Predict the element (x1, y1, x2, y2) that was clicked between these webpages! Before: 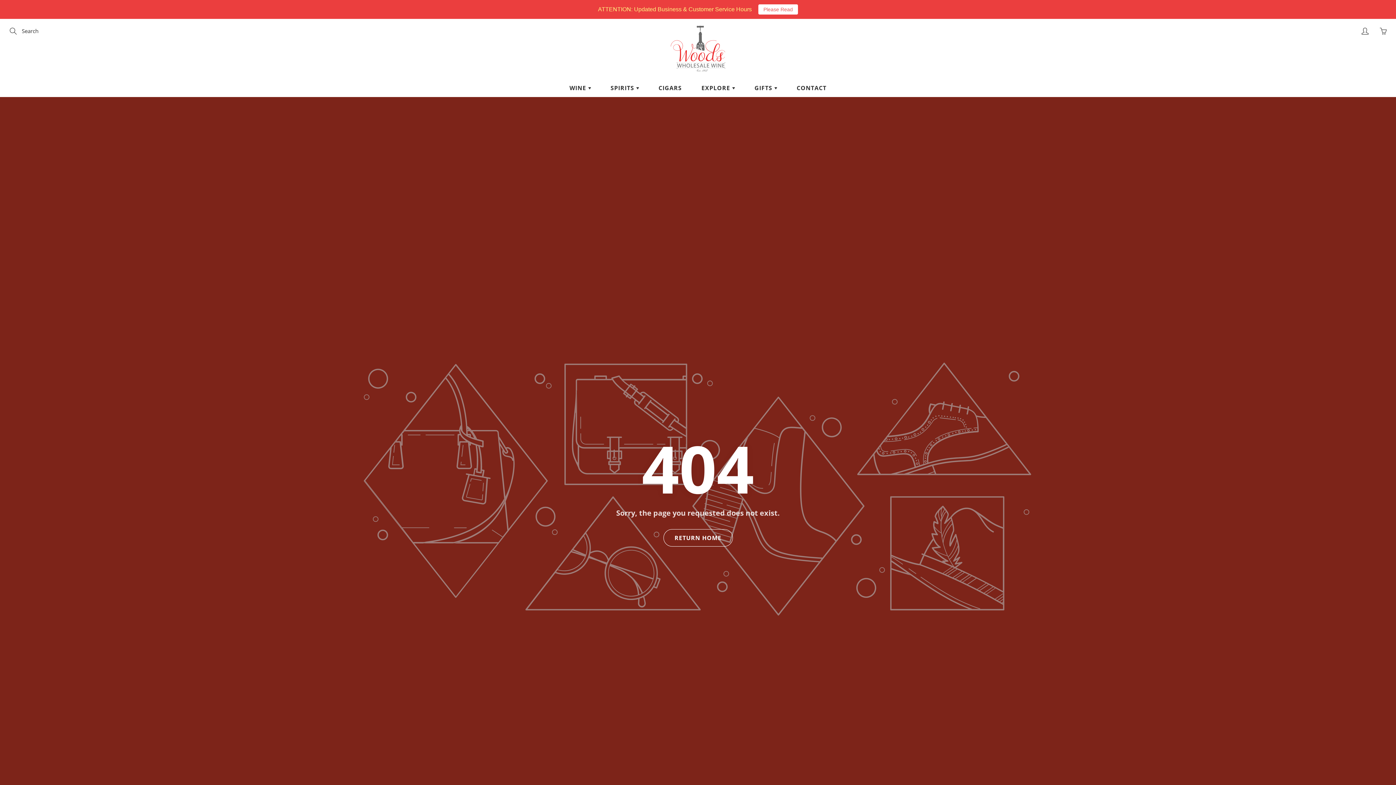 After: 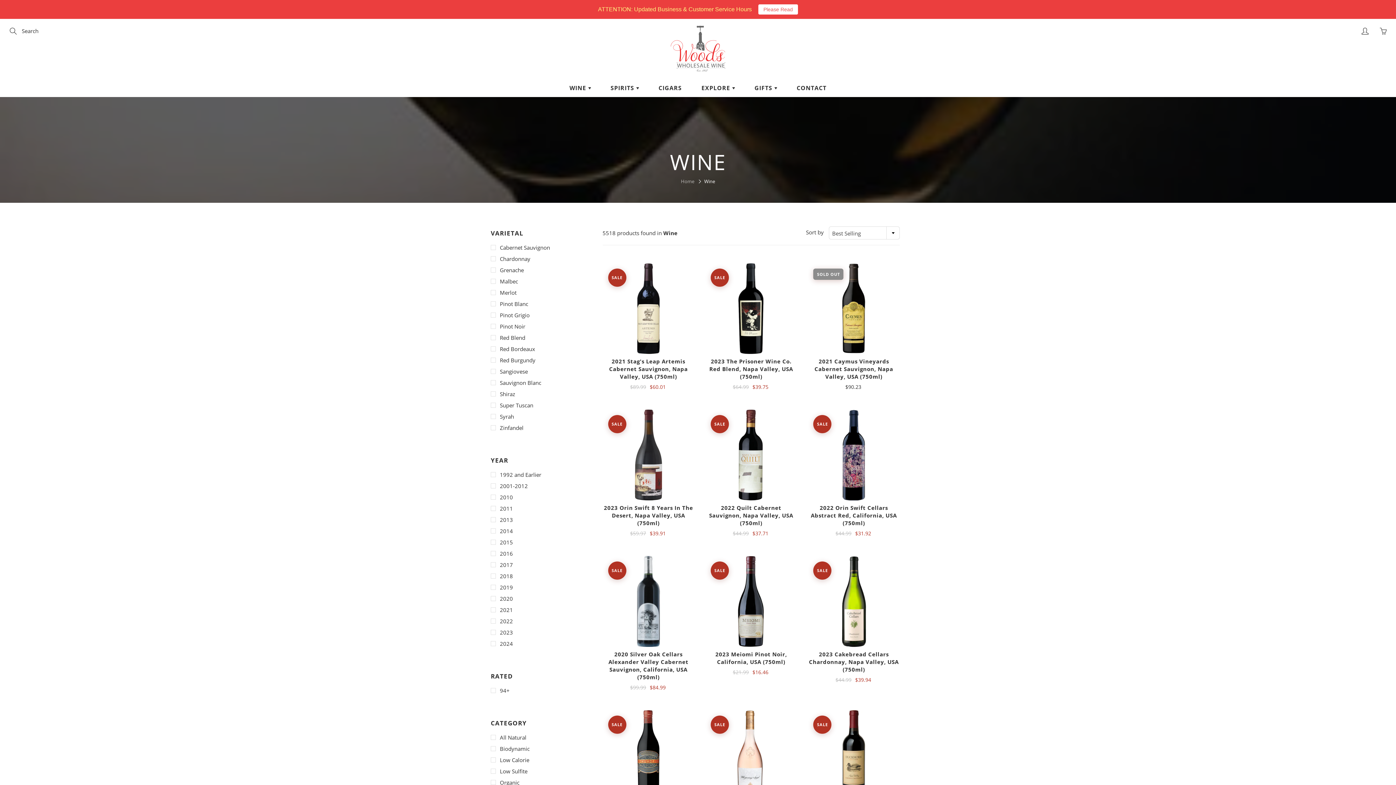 Action: label: WINE  bbox: (560, 78, 600, 97)